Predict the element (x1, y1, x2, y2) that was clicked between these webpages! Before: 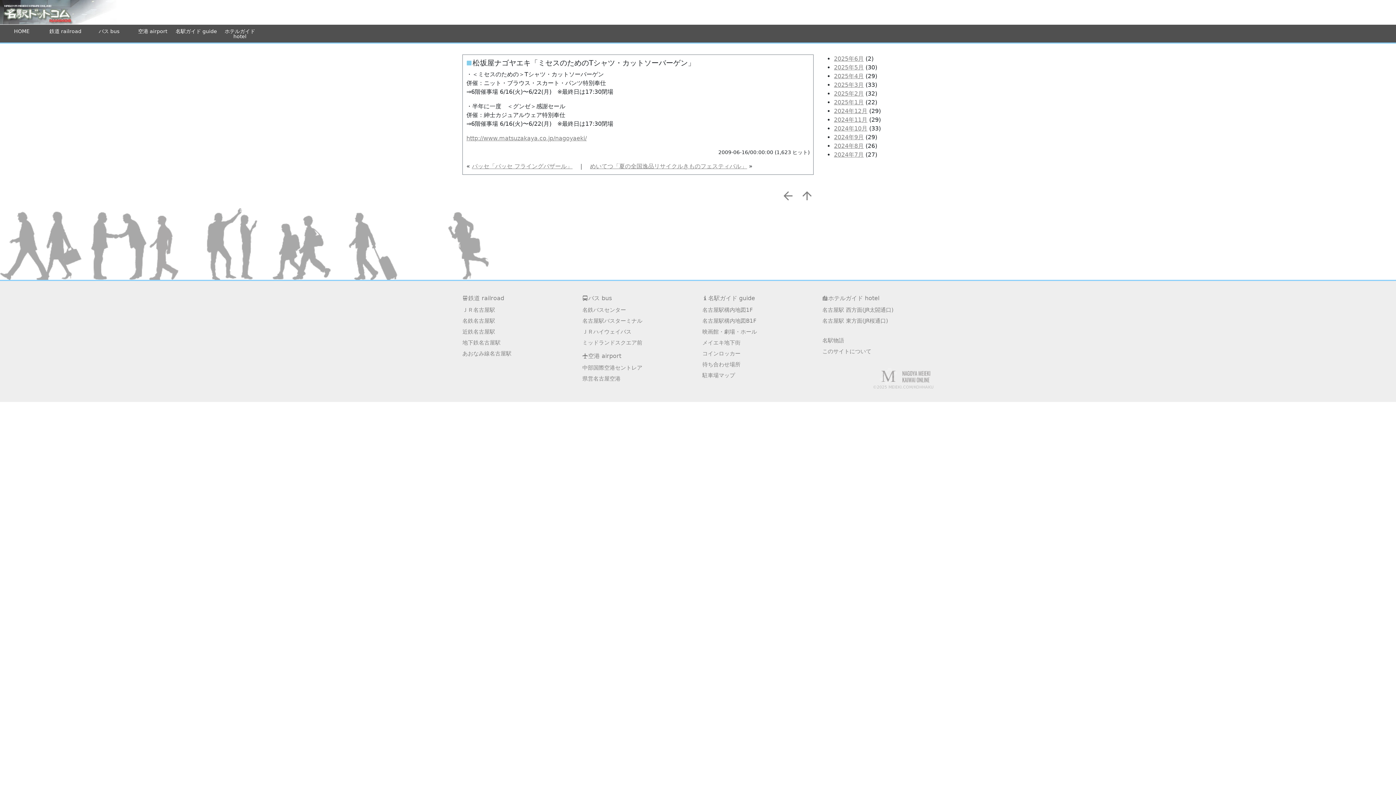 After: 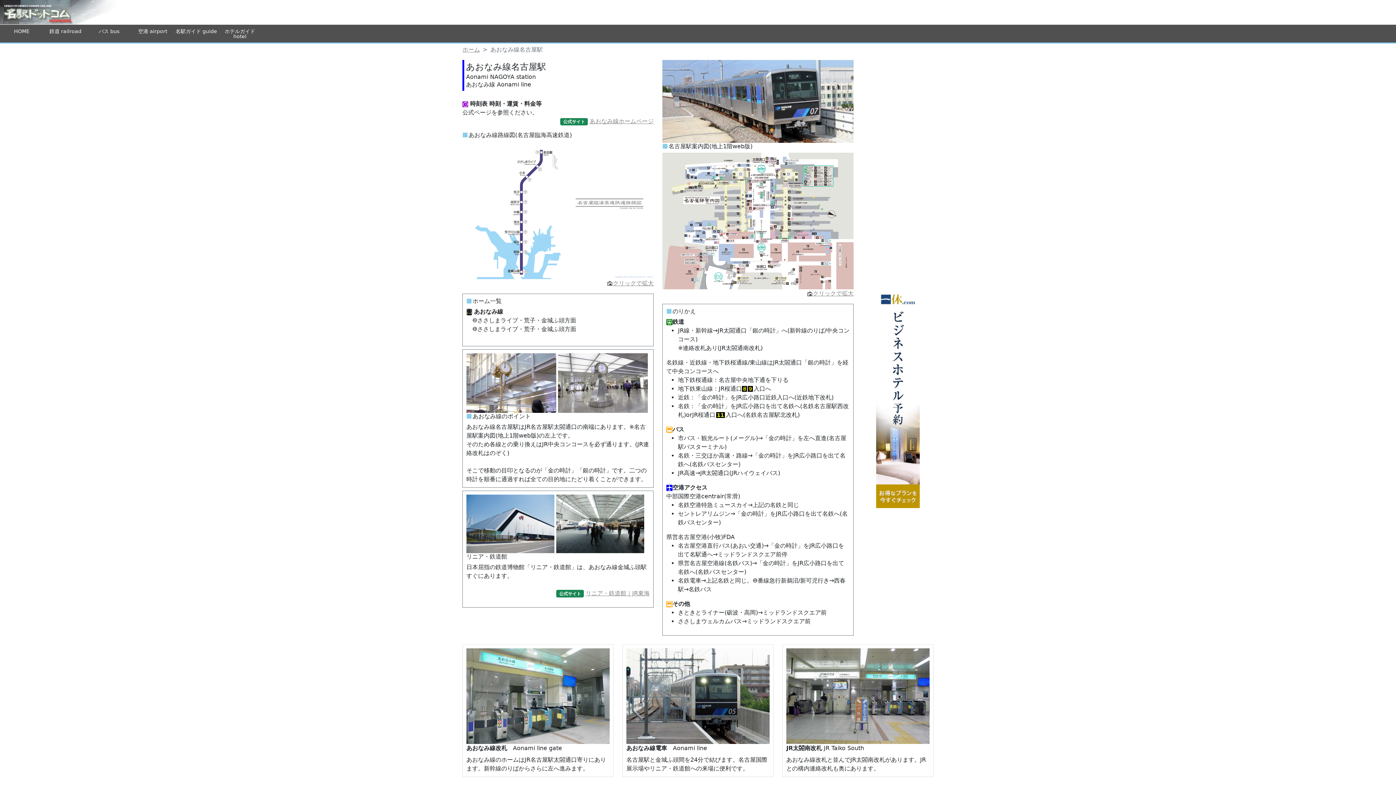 Action: label: あおなみ線名古屋駅 bbox: (462, 350, 511, 357)